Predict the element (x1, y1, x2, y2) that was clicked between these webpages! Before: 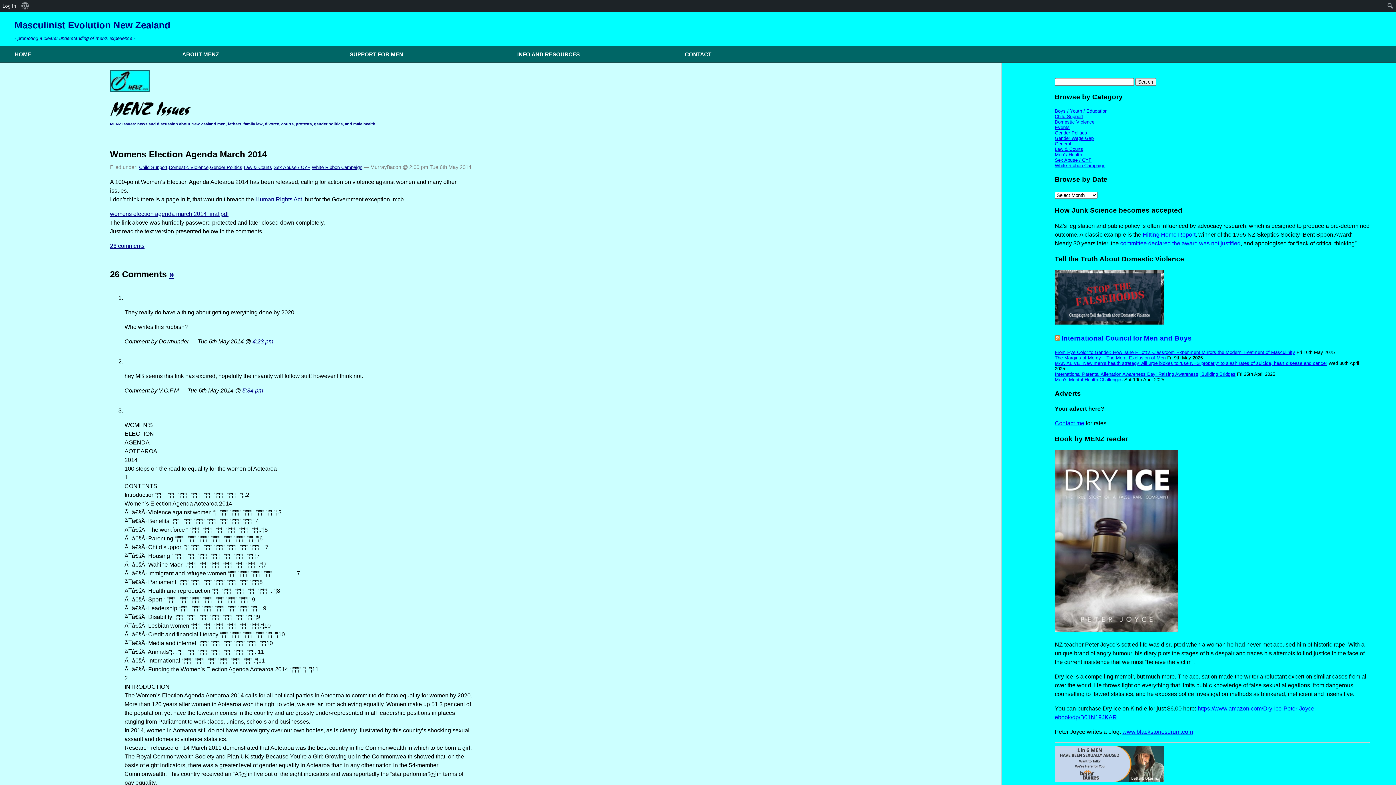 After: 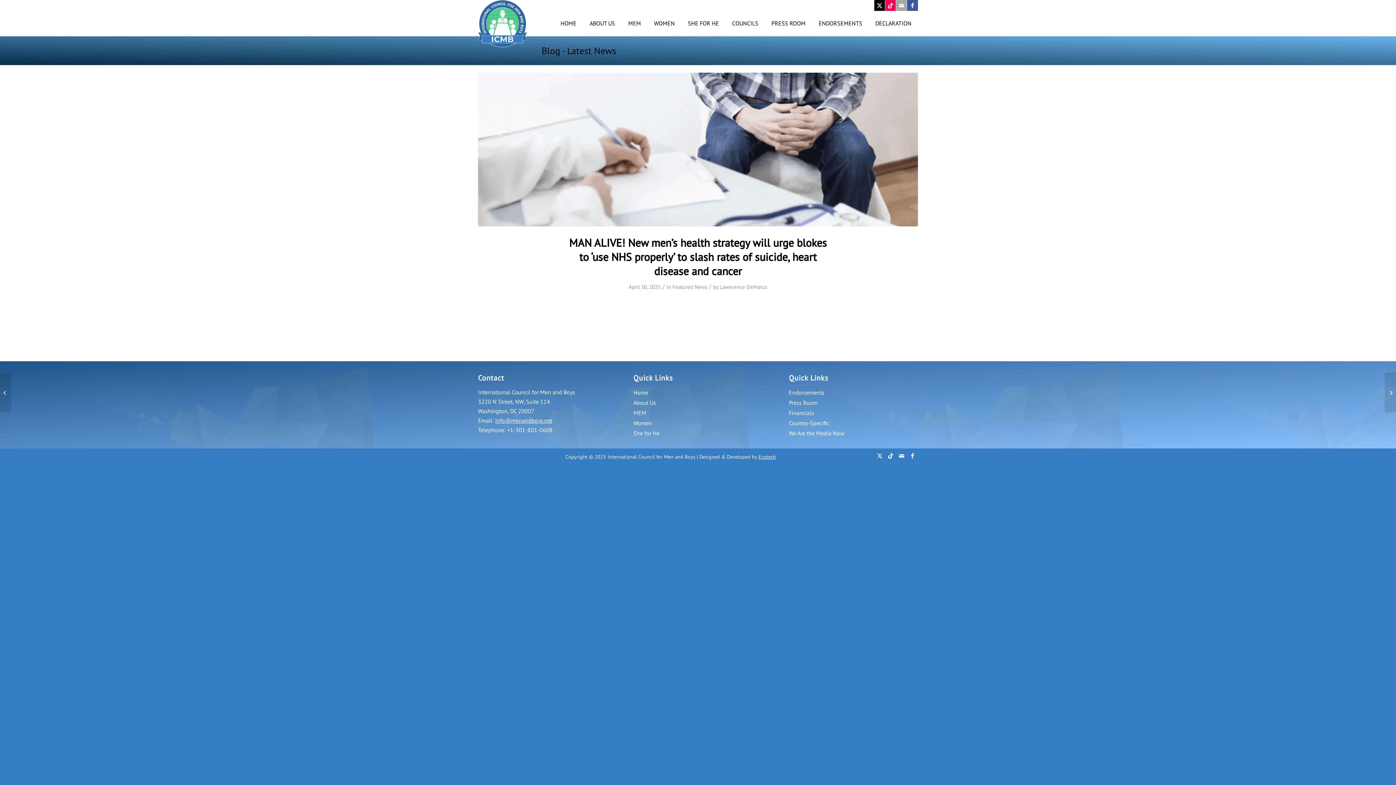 Action: label: MAN ALIVE! New men’s health strategy will urge blokes to ‘use NHS properly’ to slash rates of suicide, heart disease and cancer bbox: (1055, 360, 1327, 366)